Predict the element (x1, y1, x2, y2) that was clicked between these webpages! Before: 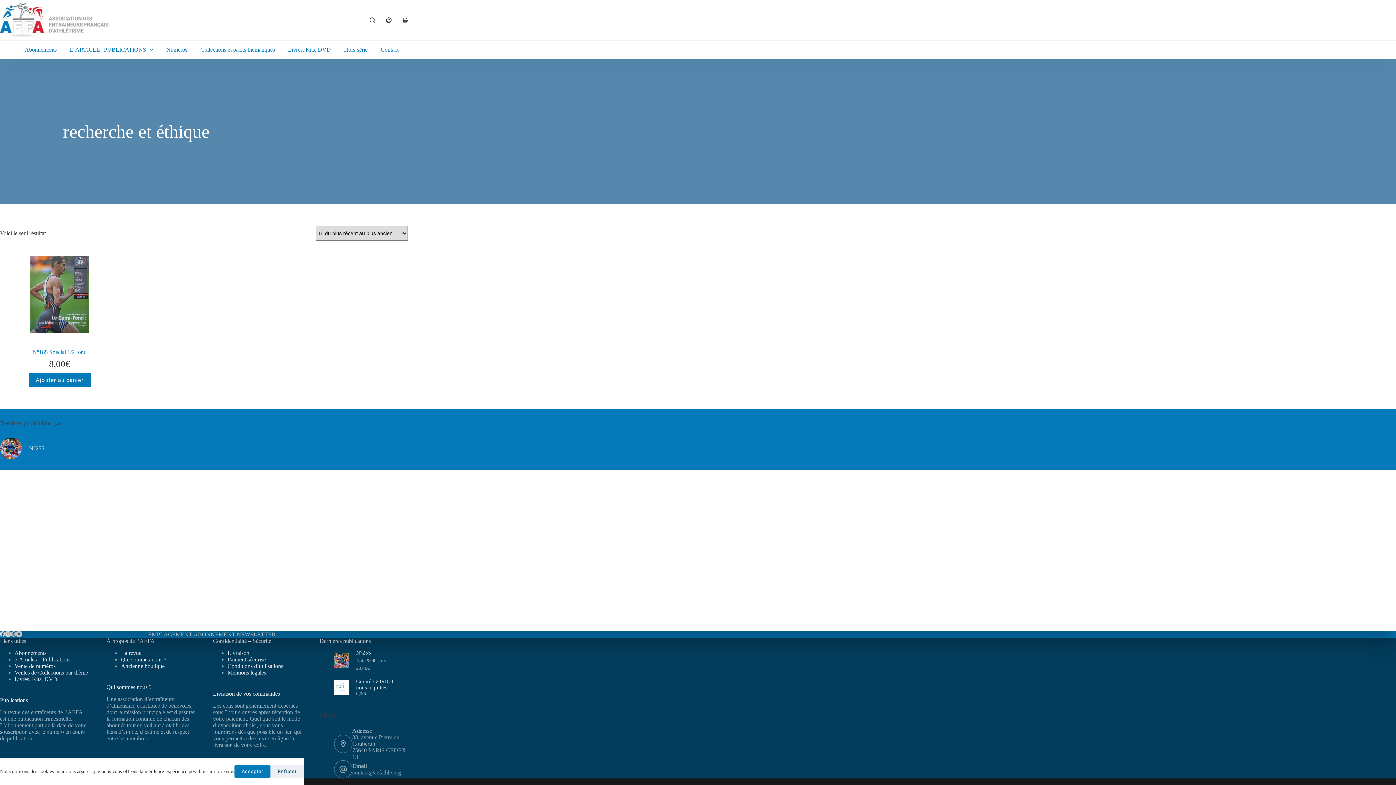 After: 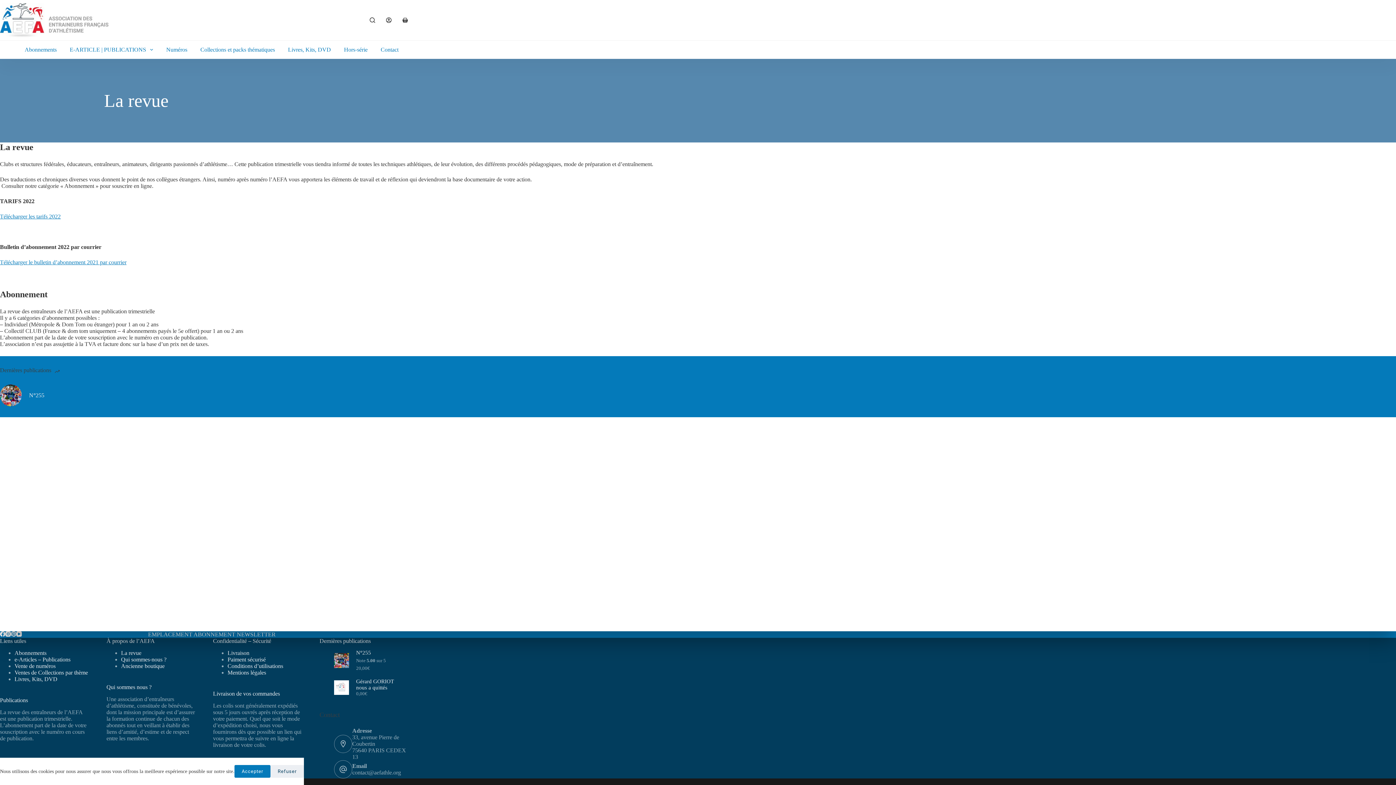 Action: label: La revue bbox: (121, 650, 141, 656)